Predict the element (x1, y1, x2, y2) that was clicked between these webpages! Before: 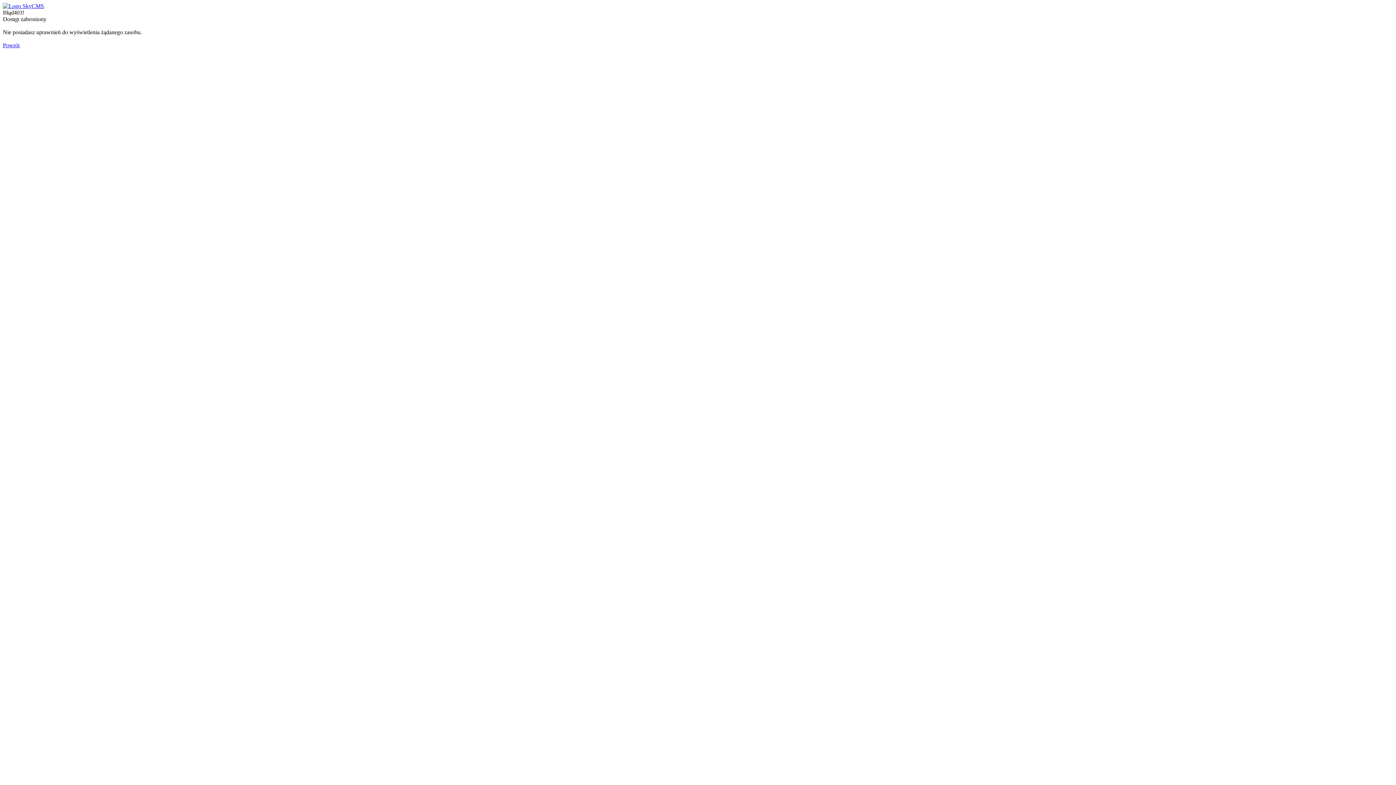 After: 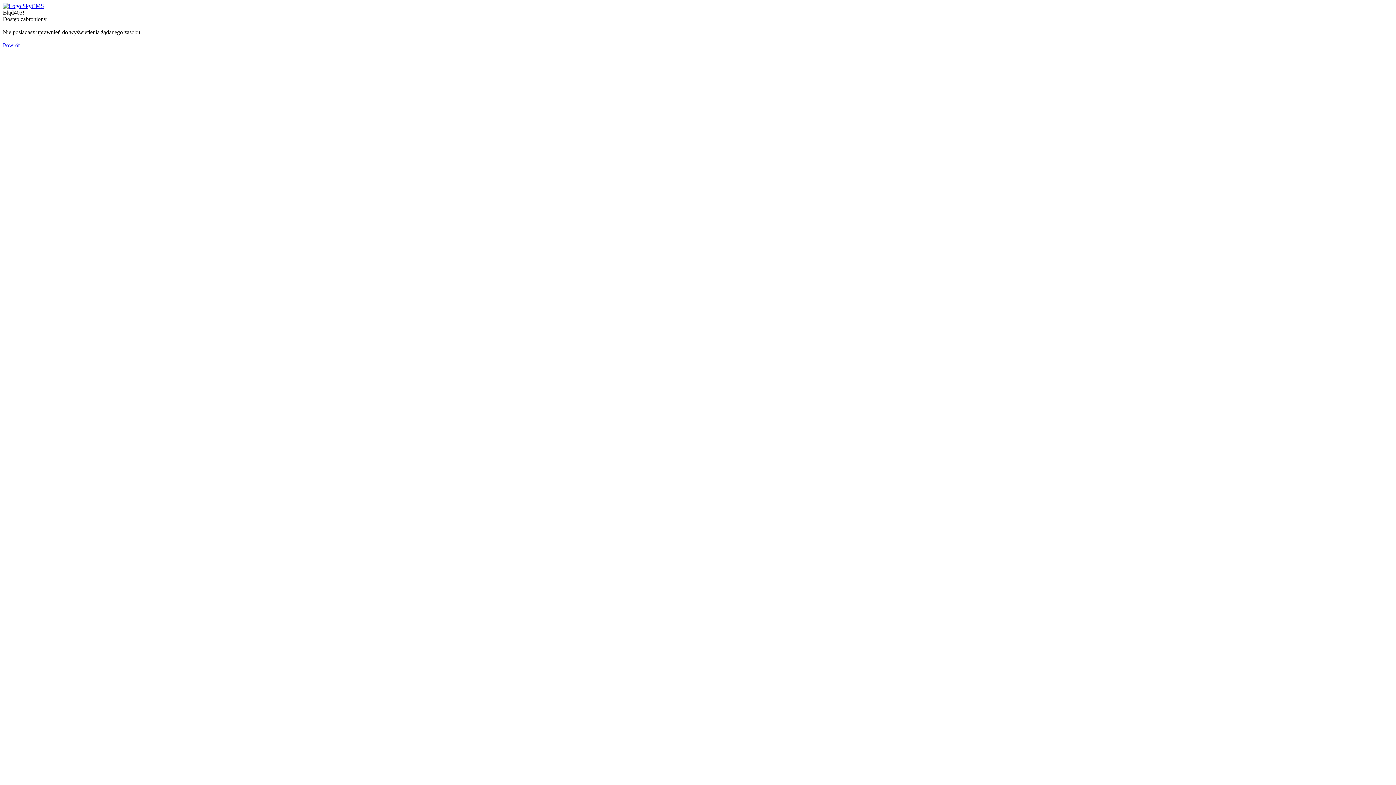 Action: bbox: (2, 42, 19, 48) label: Powrót